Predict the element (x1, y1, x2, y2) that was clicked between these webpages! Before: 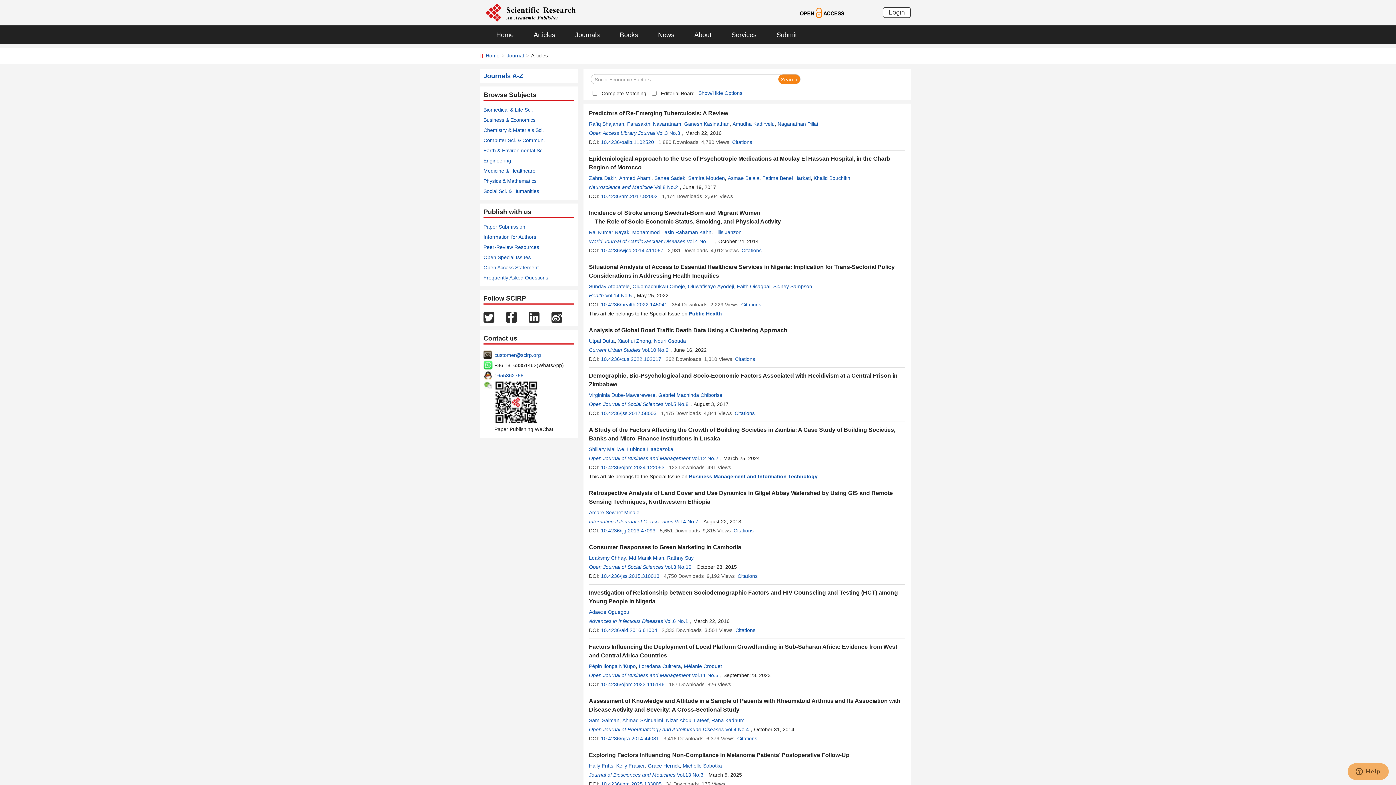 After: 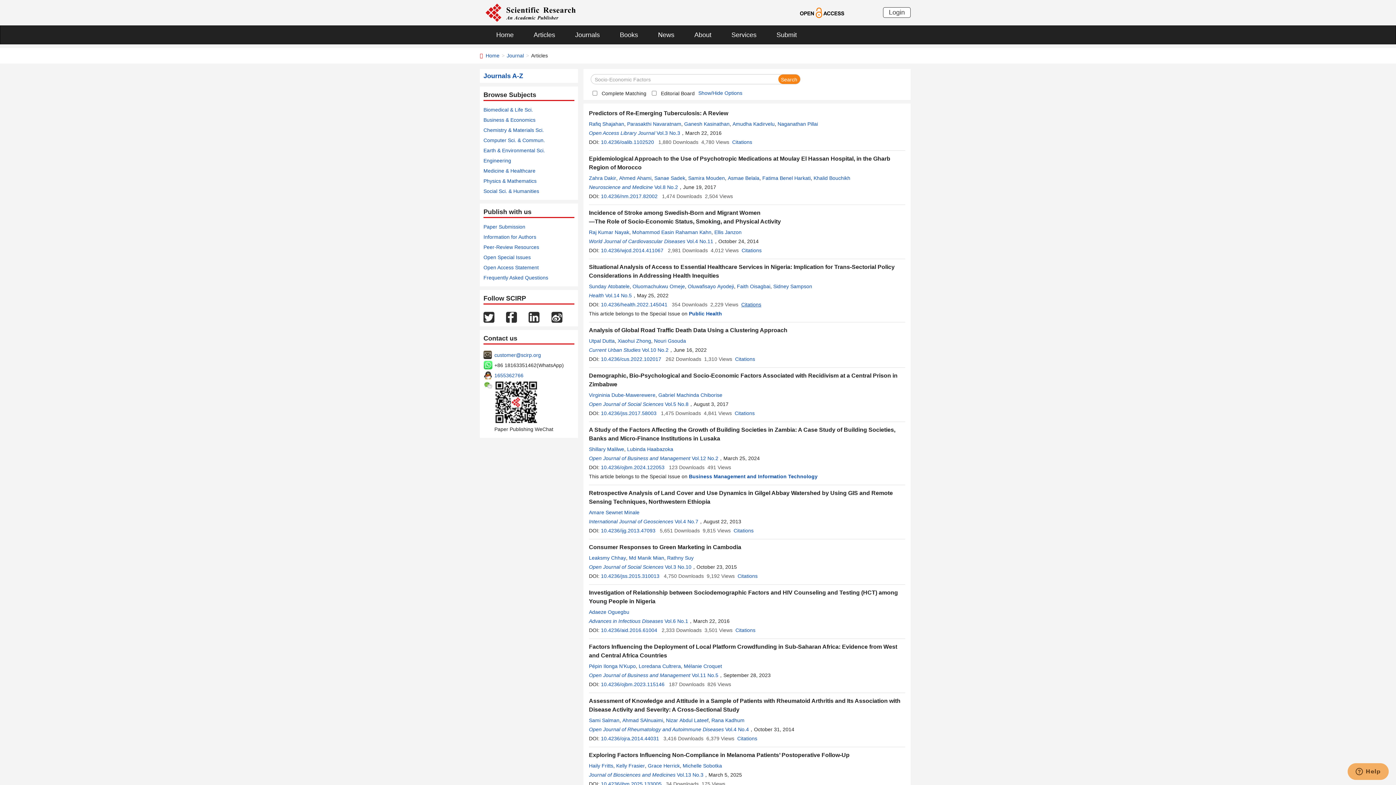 Action: label: Citations bbox: (741, 301, 761, 307)